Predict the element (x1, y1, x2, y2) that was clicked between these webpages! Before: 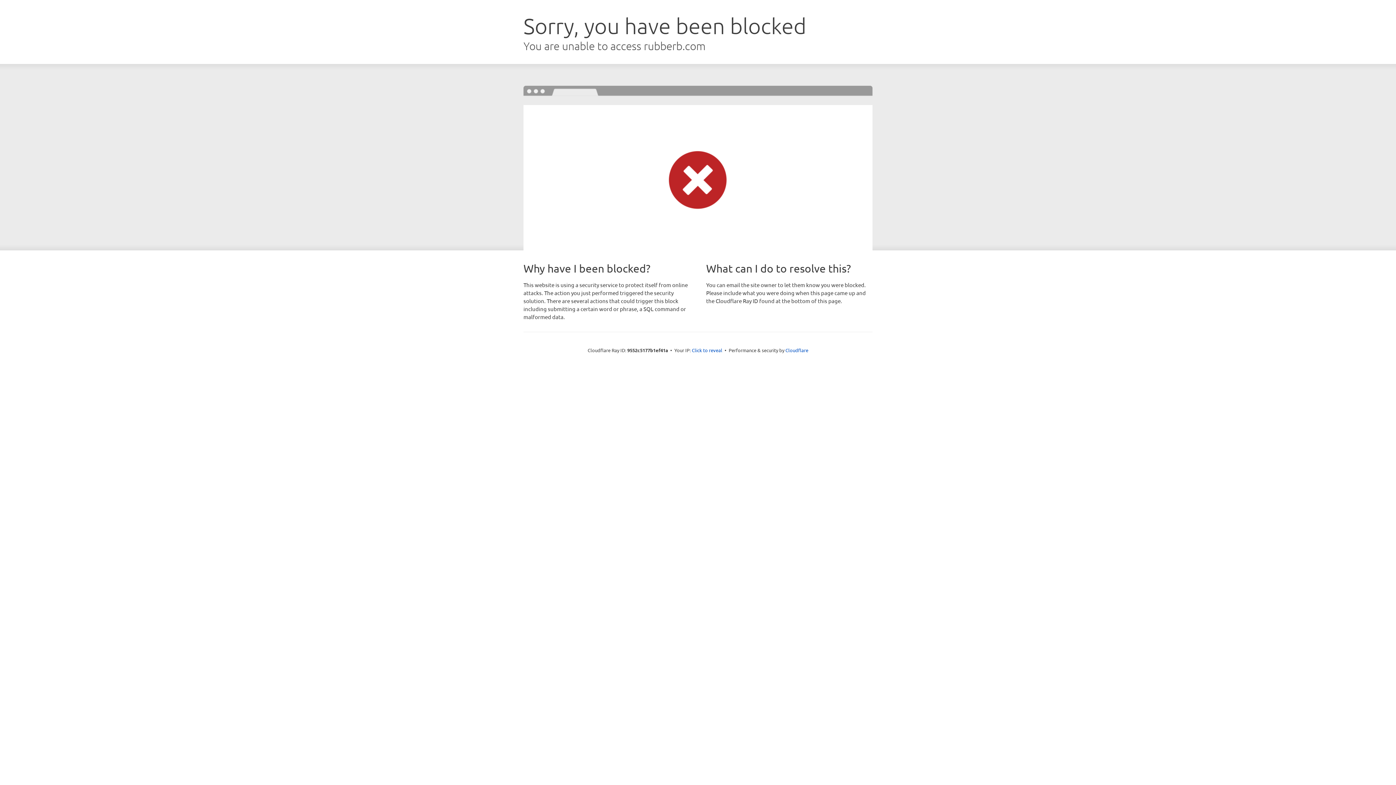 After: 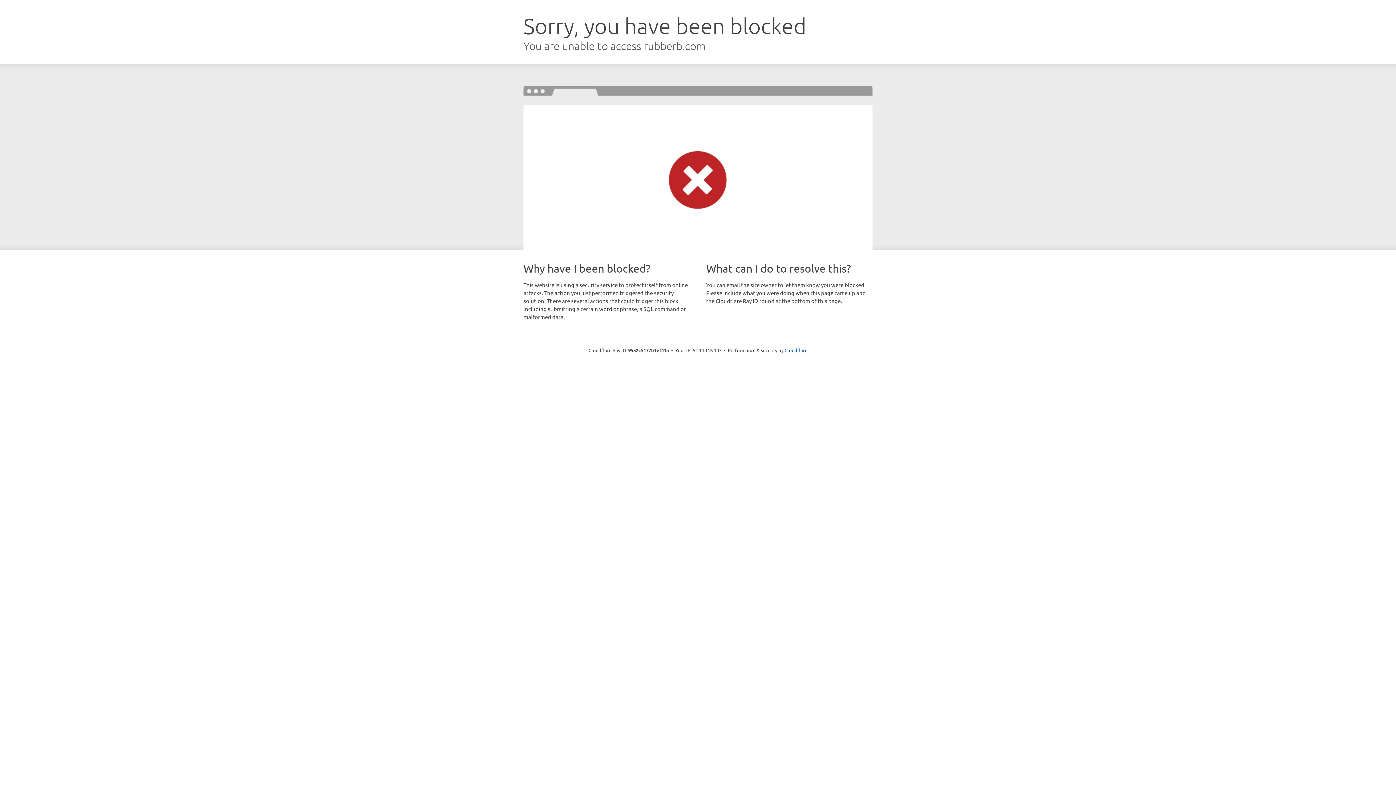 Action: bbox: (692, 346, 722, 353) label: Click to reveal